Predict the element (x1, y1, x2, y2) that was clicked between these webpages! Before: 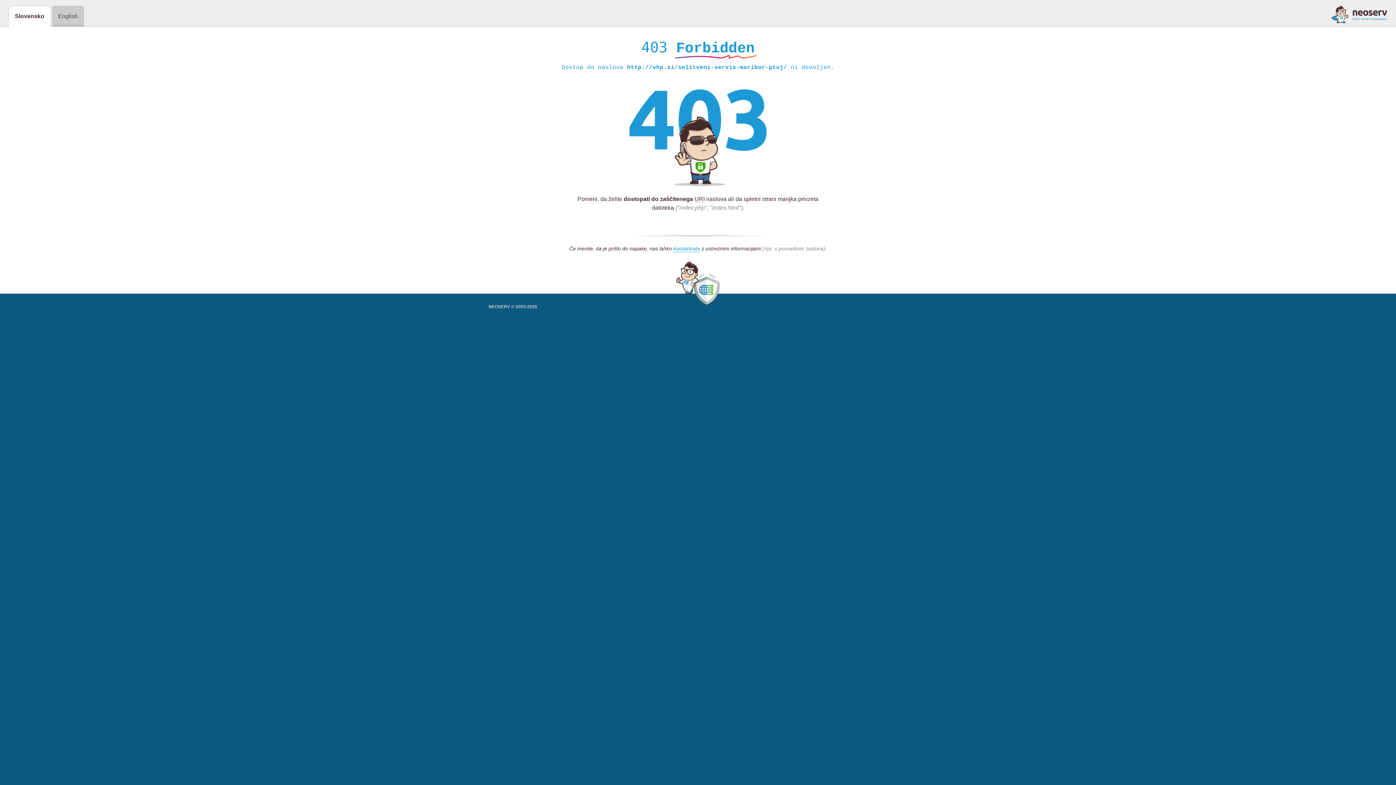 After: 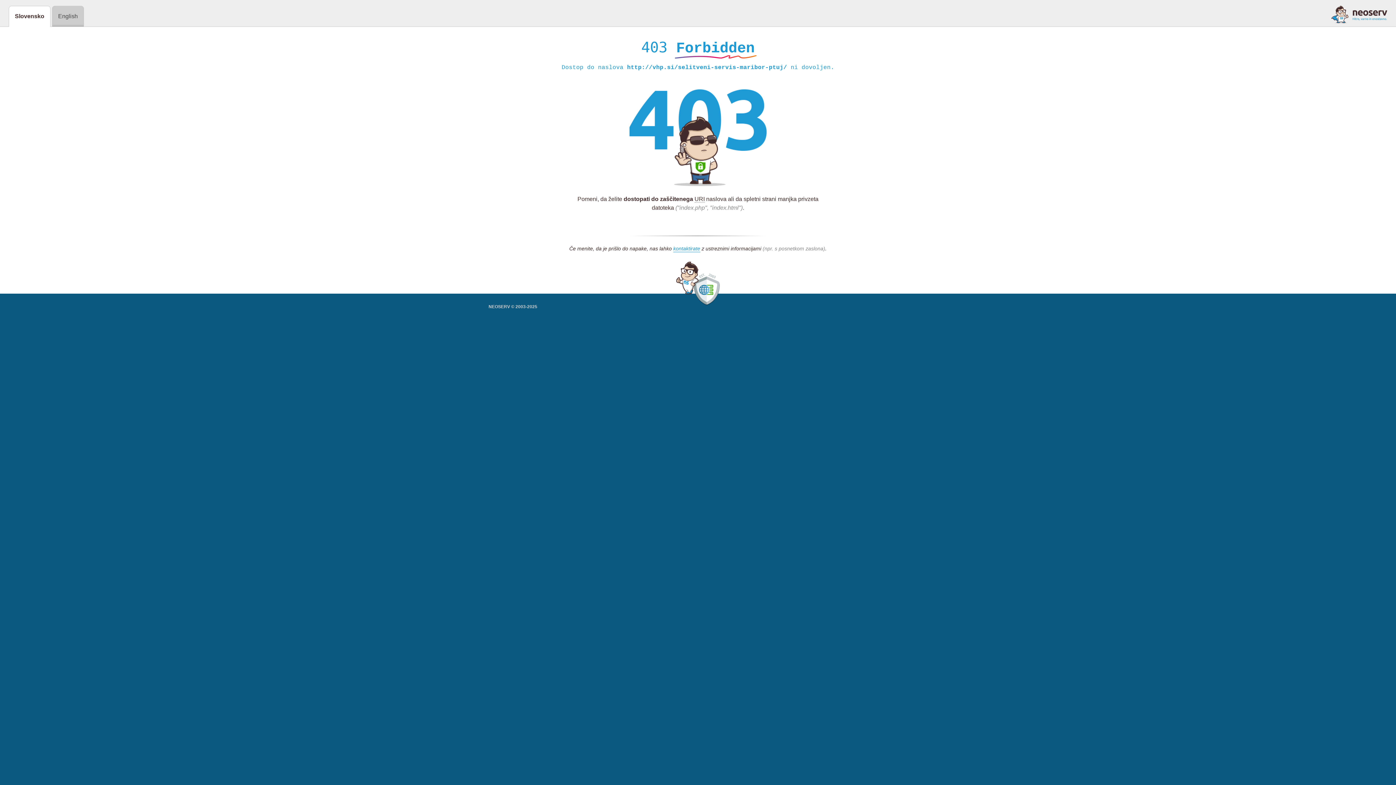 Action: bbox: (1331, 5, 1387, 23)